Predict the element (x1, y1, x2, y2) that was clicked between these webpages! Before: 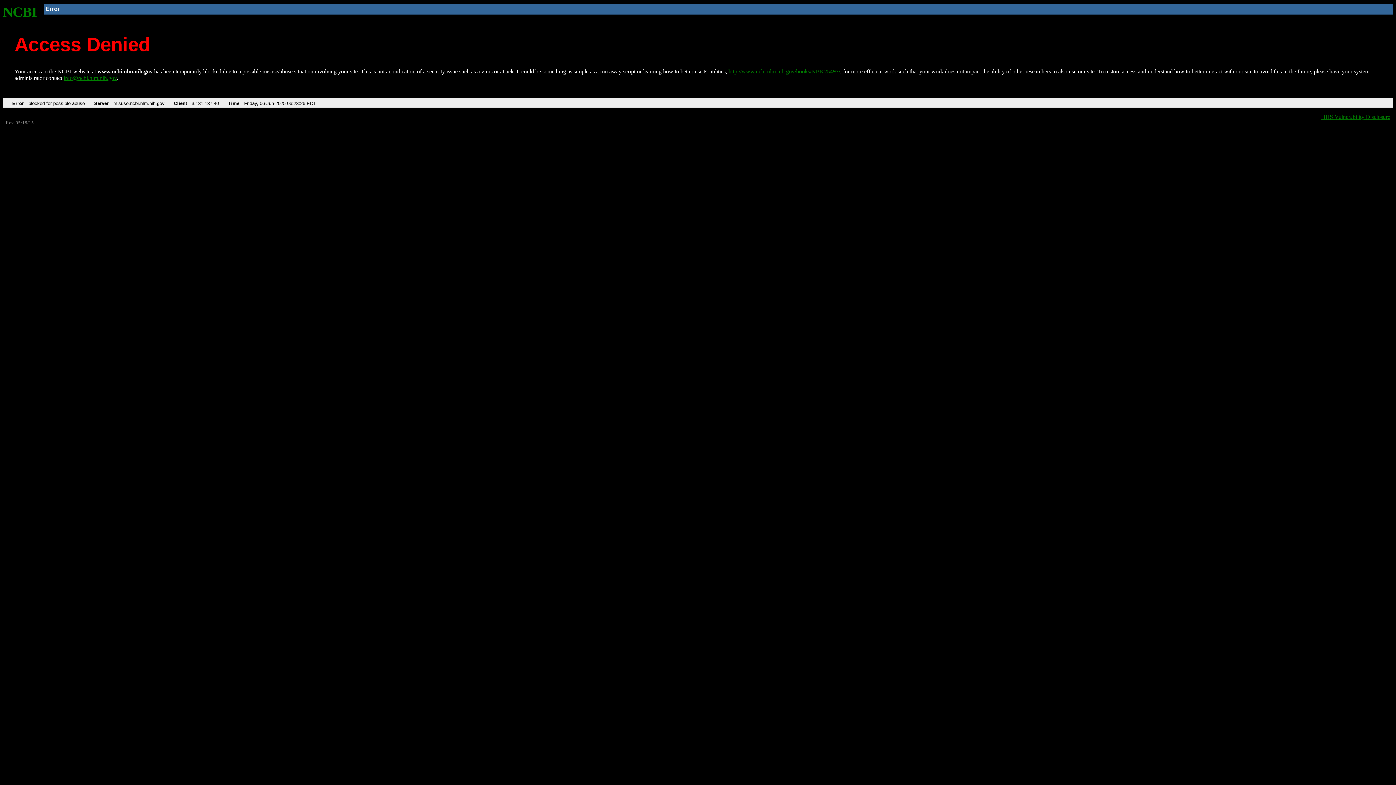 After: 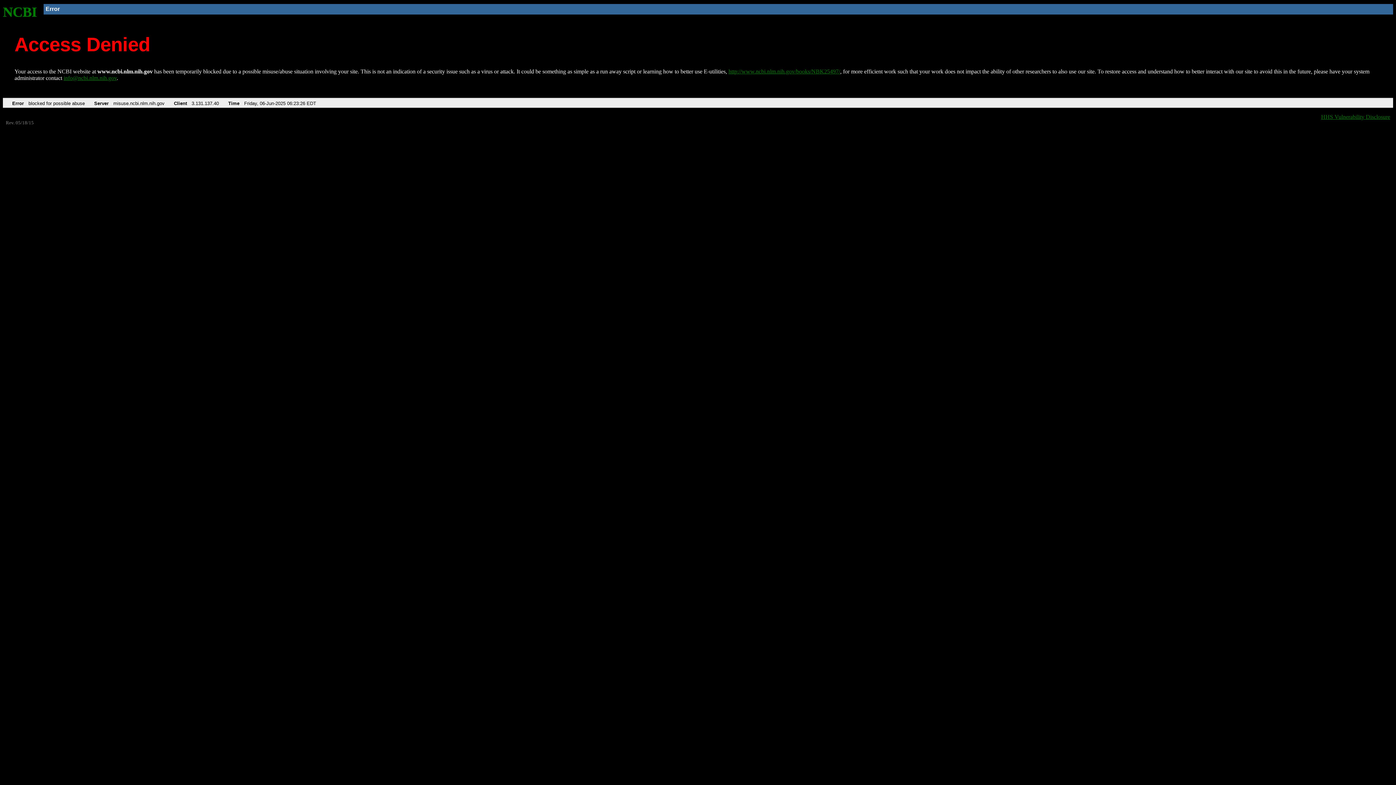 Action: bbox: (63, 75, 116, 81) label: info@ncbi.nlm.nih.gov